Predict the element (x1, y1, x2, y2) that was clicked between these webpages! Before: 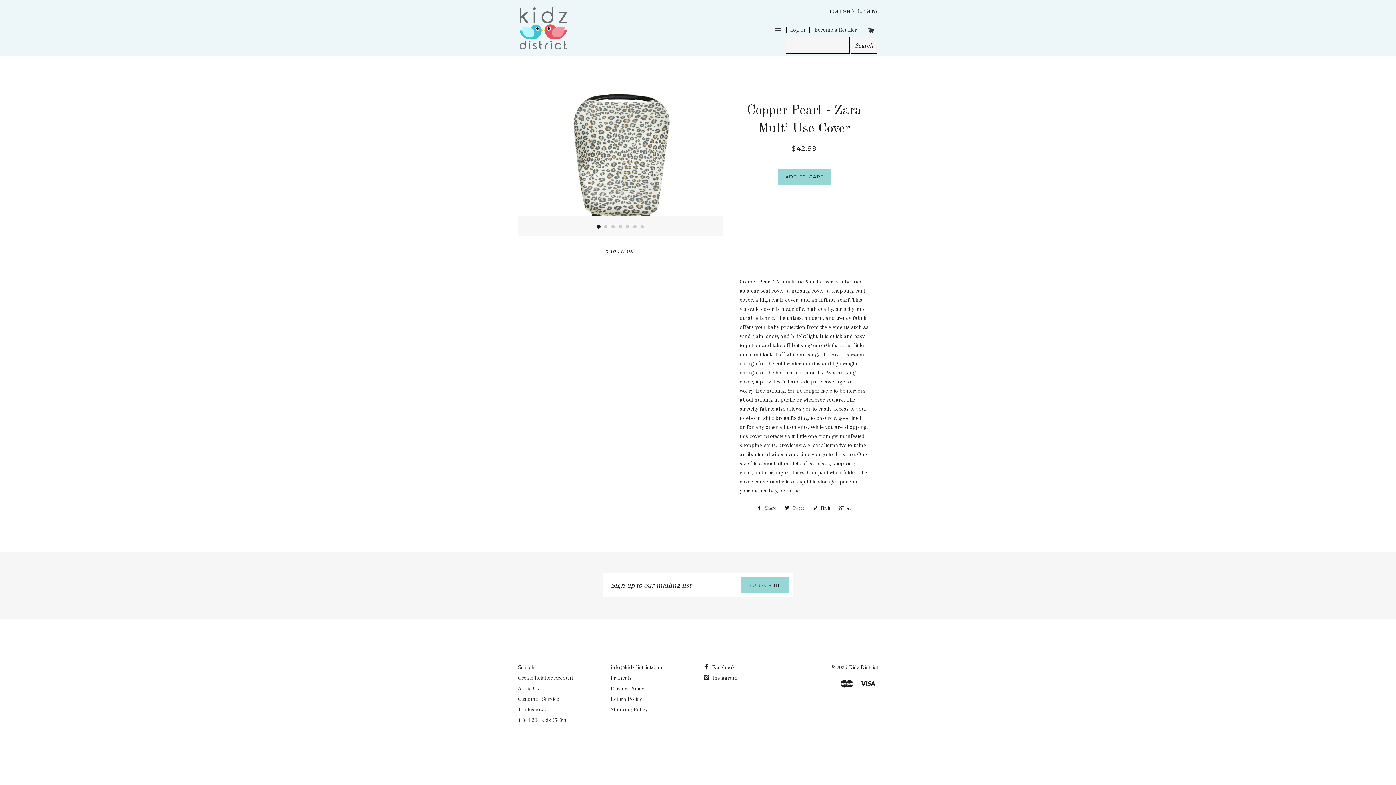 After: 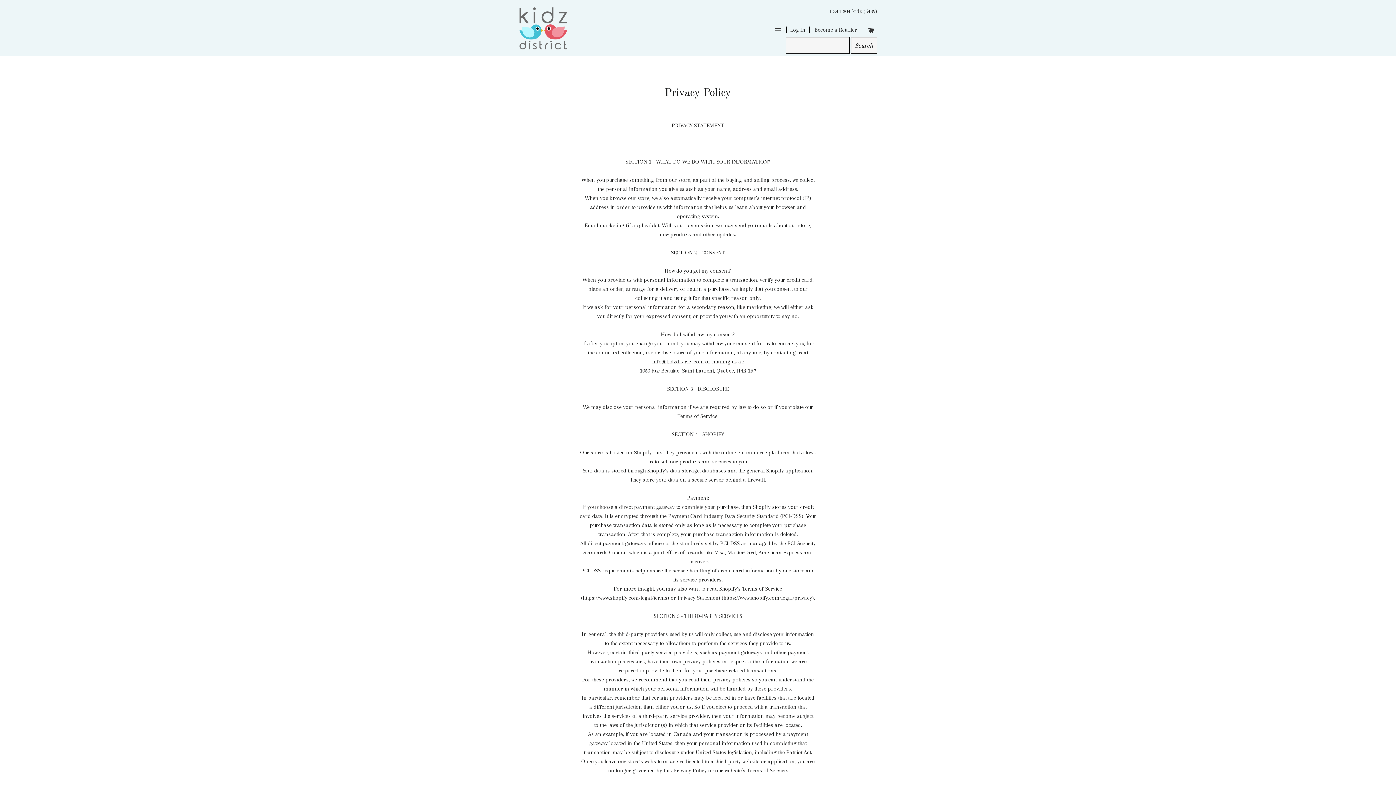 Action: bbox: (610, 685, 644, 691) label: Privacy Policy